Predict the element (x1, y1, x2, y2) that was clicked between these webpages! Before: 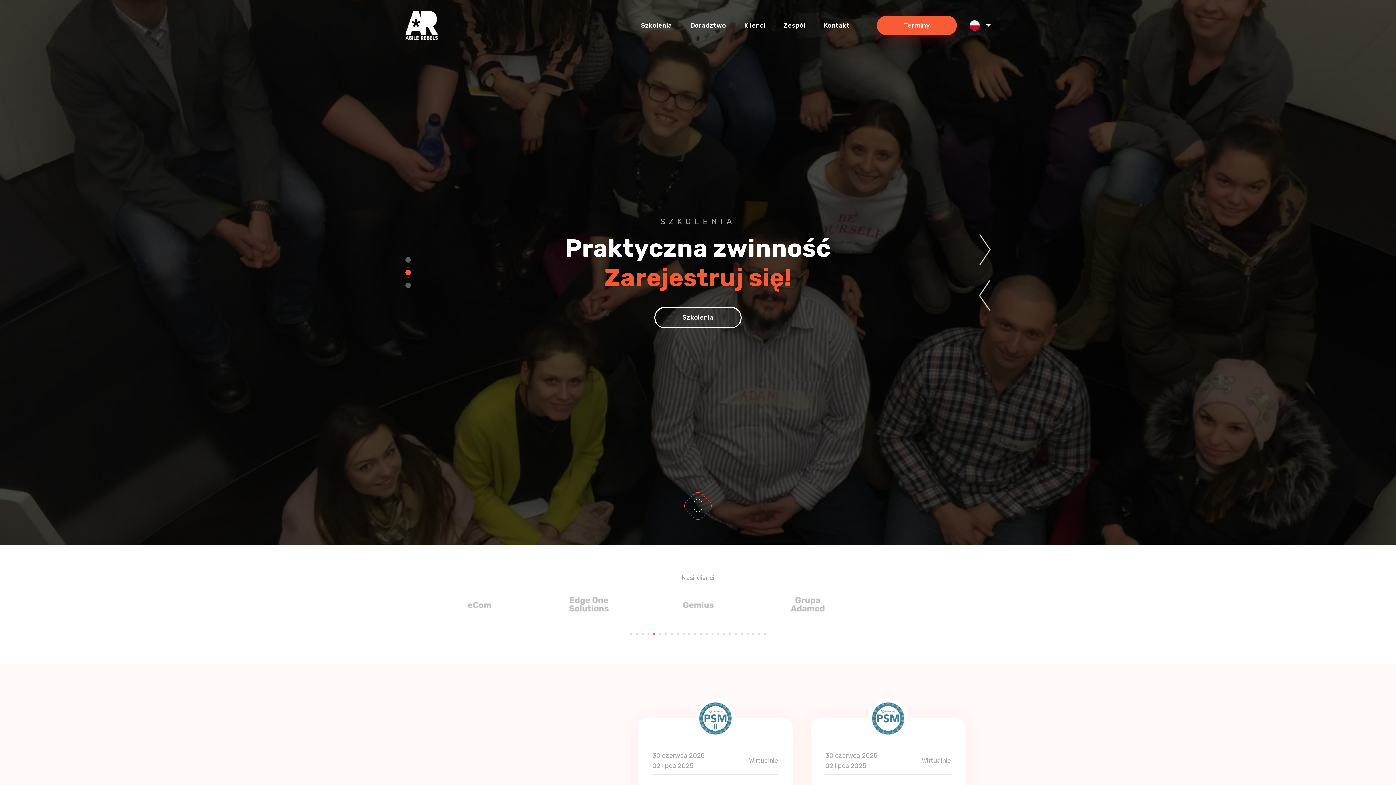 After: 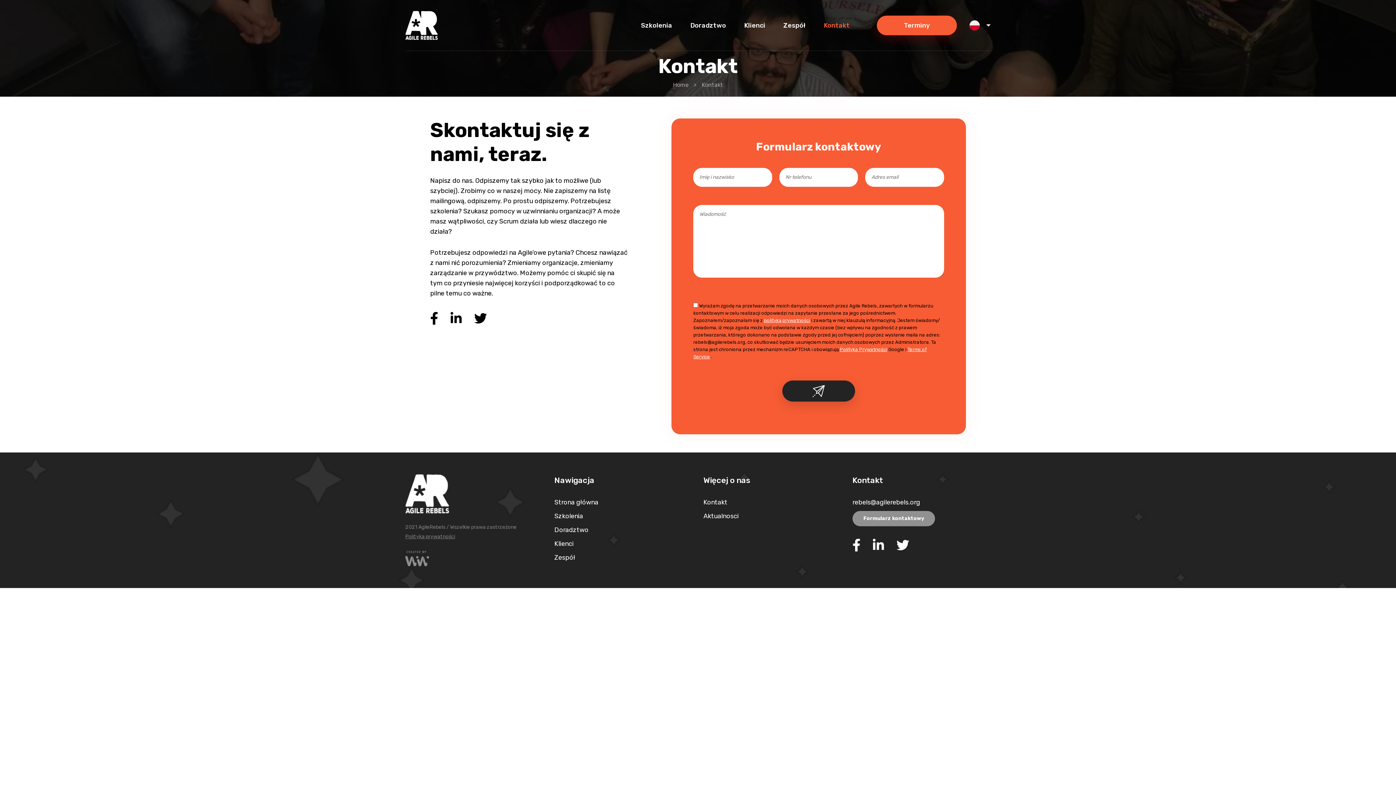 Action: bbox: (814, 16, 858, 34) label: Kontakt